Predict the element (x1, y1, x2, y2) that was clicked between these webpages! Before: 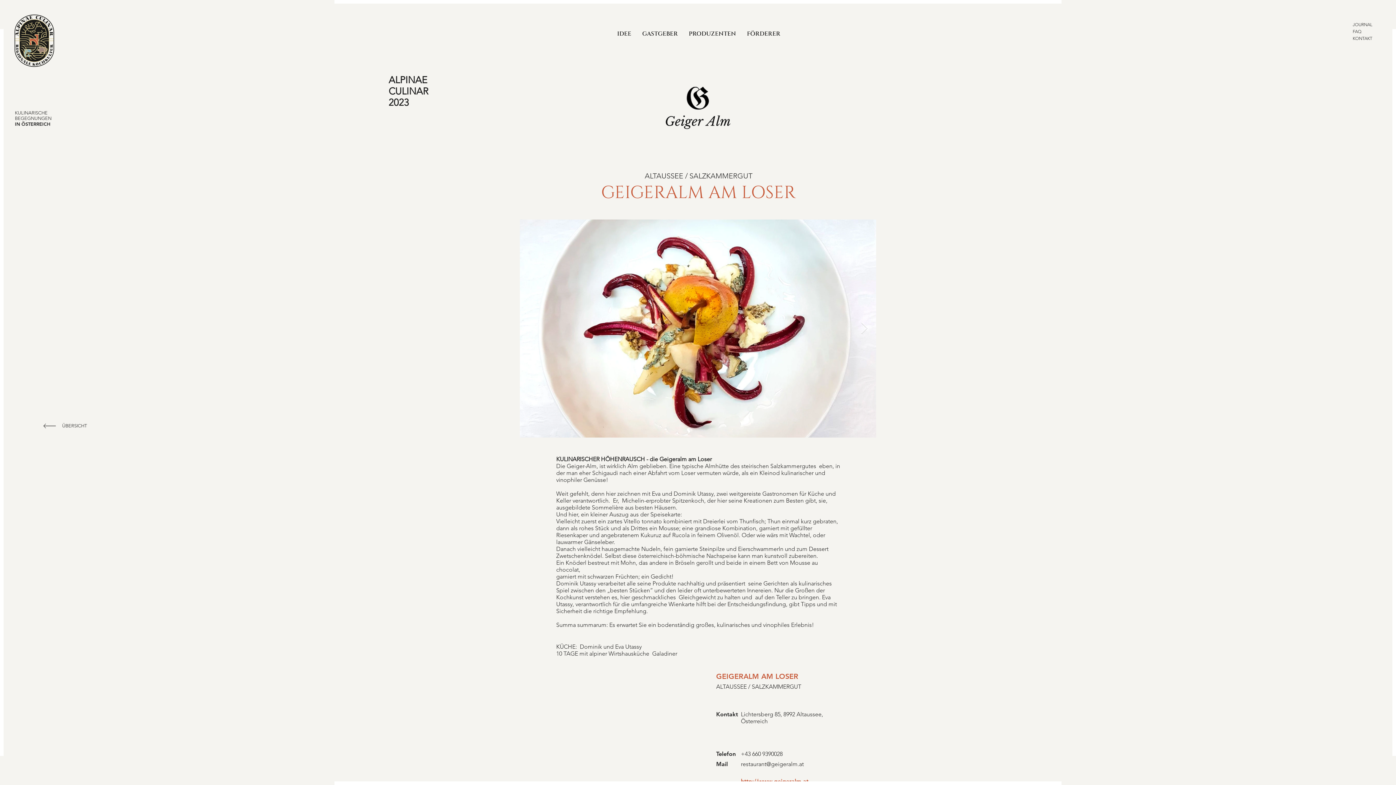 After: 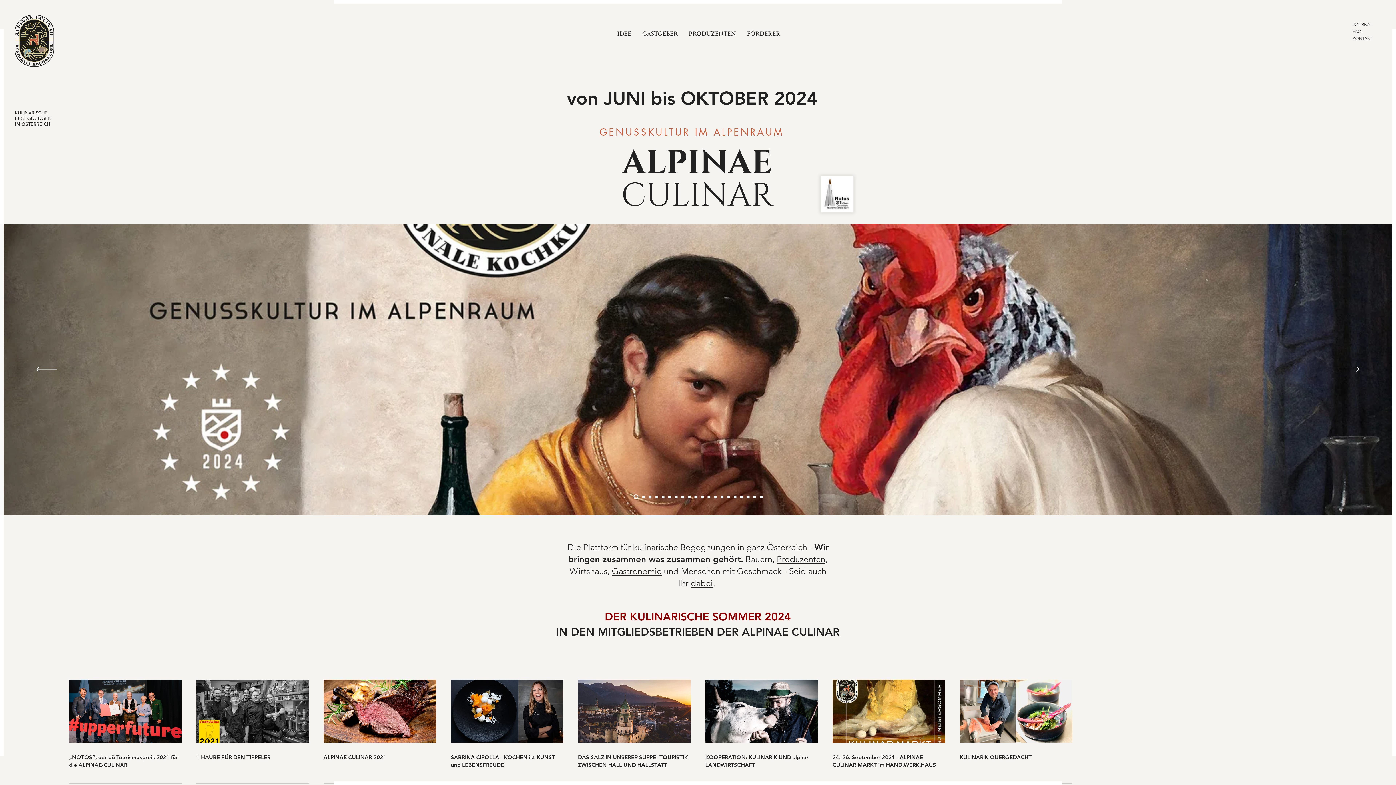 Action: bbox: (14, 14, 54, 66)